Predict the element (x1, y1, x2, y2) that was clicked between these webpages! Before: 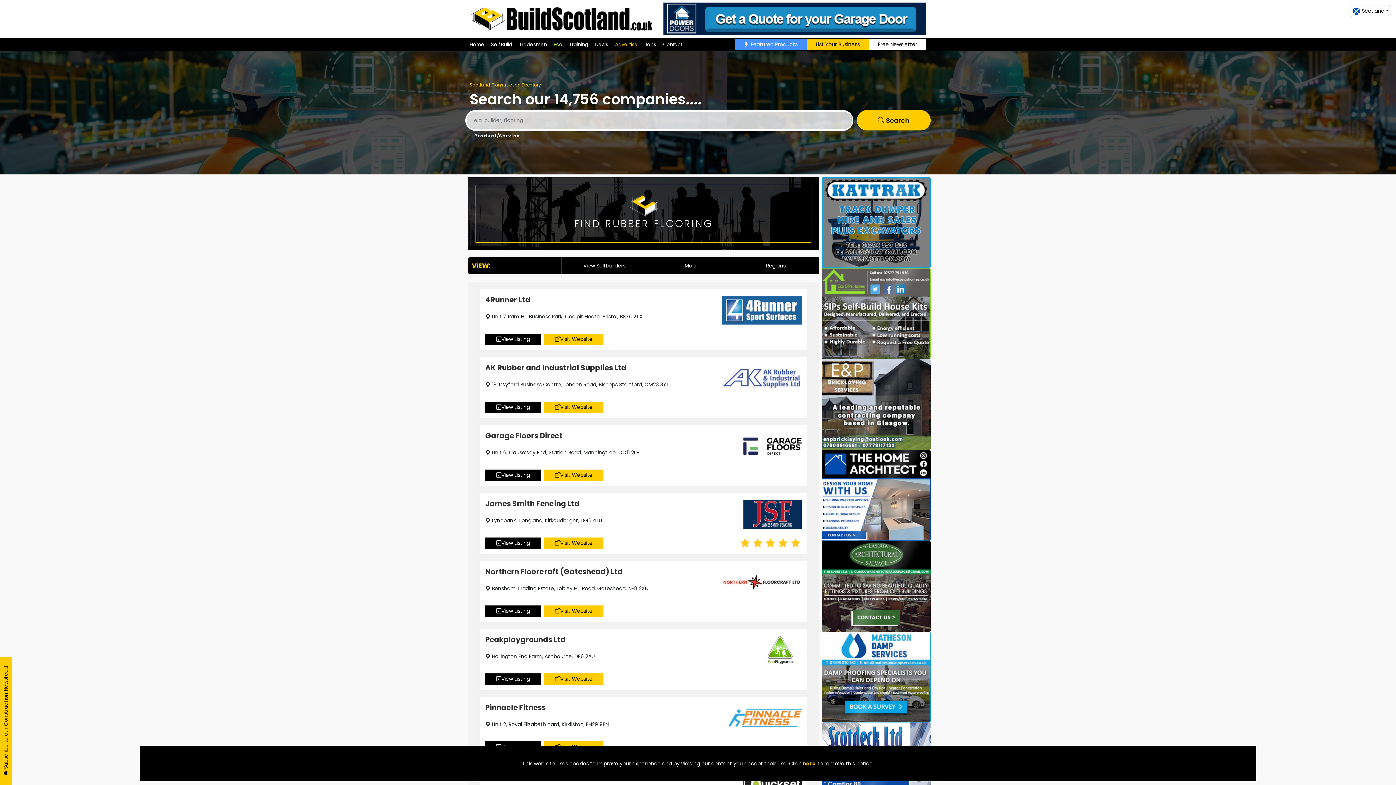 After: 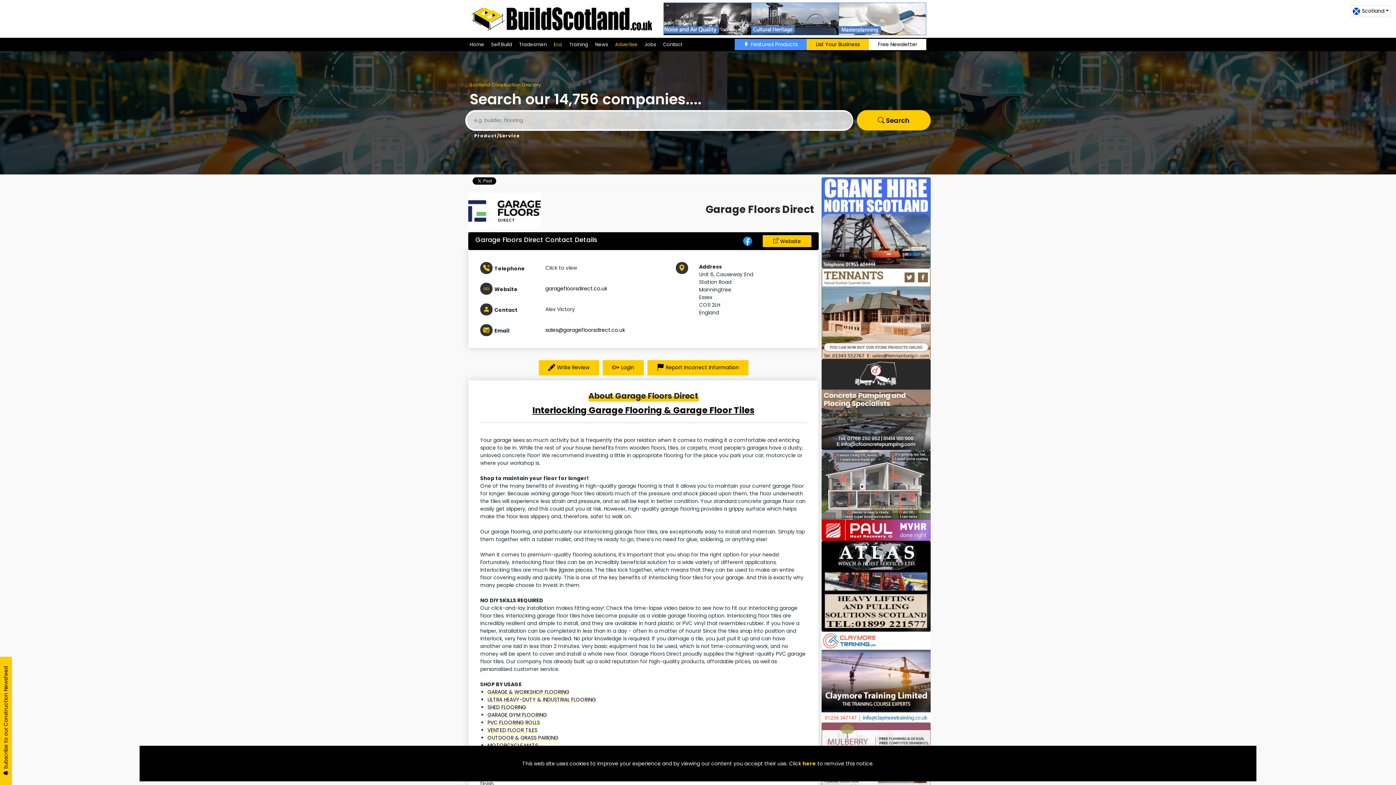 Action: bbox: (485, 469, 541, 481) label: View Listing